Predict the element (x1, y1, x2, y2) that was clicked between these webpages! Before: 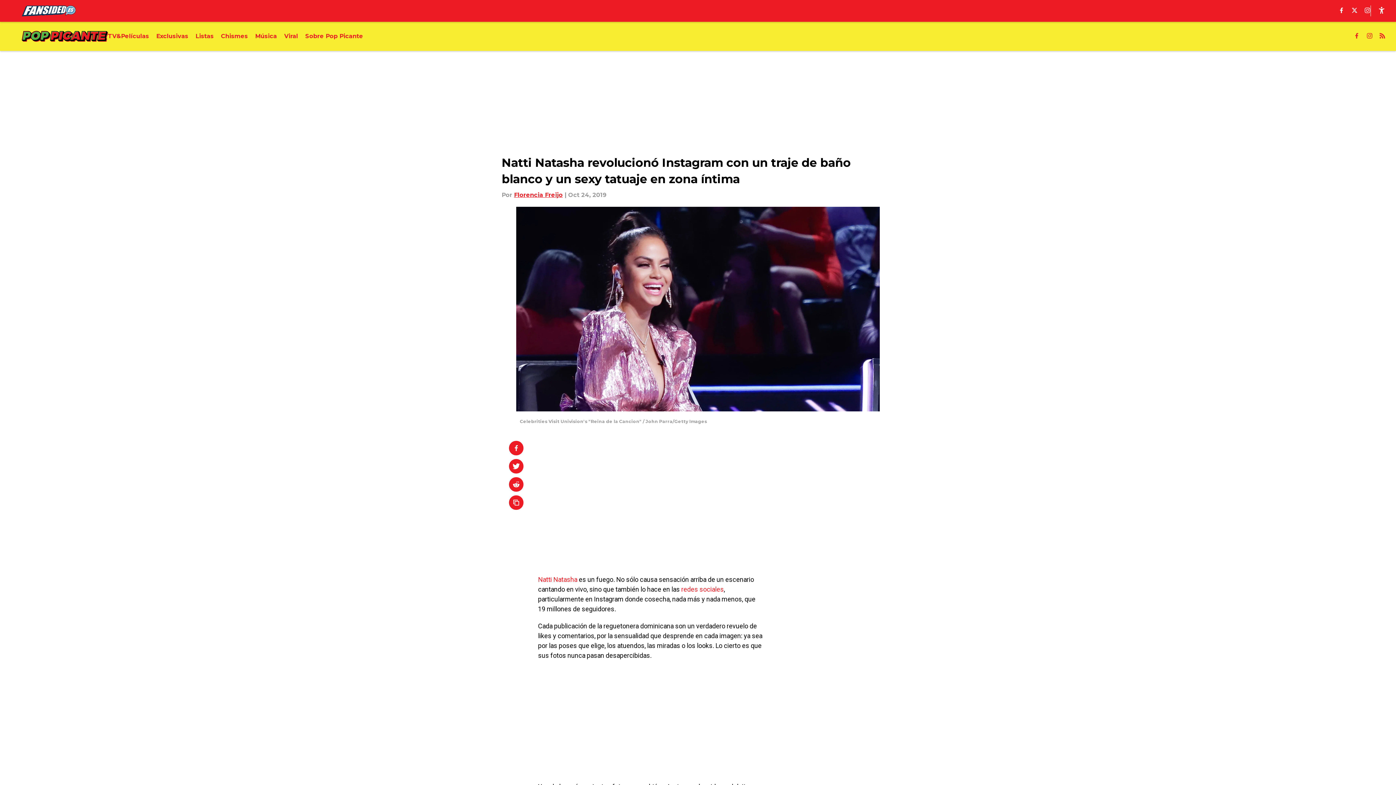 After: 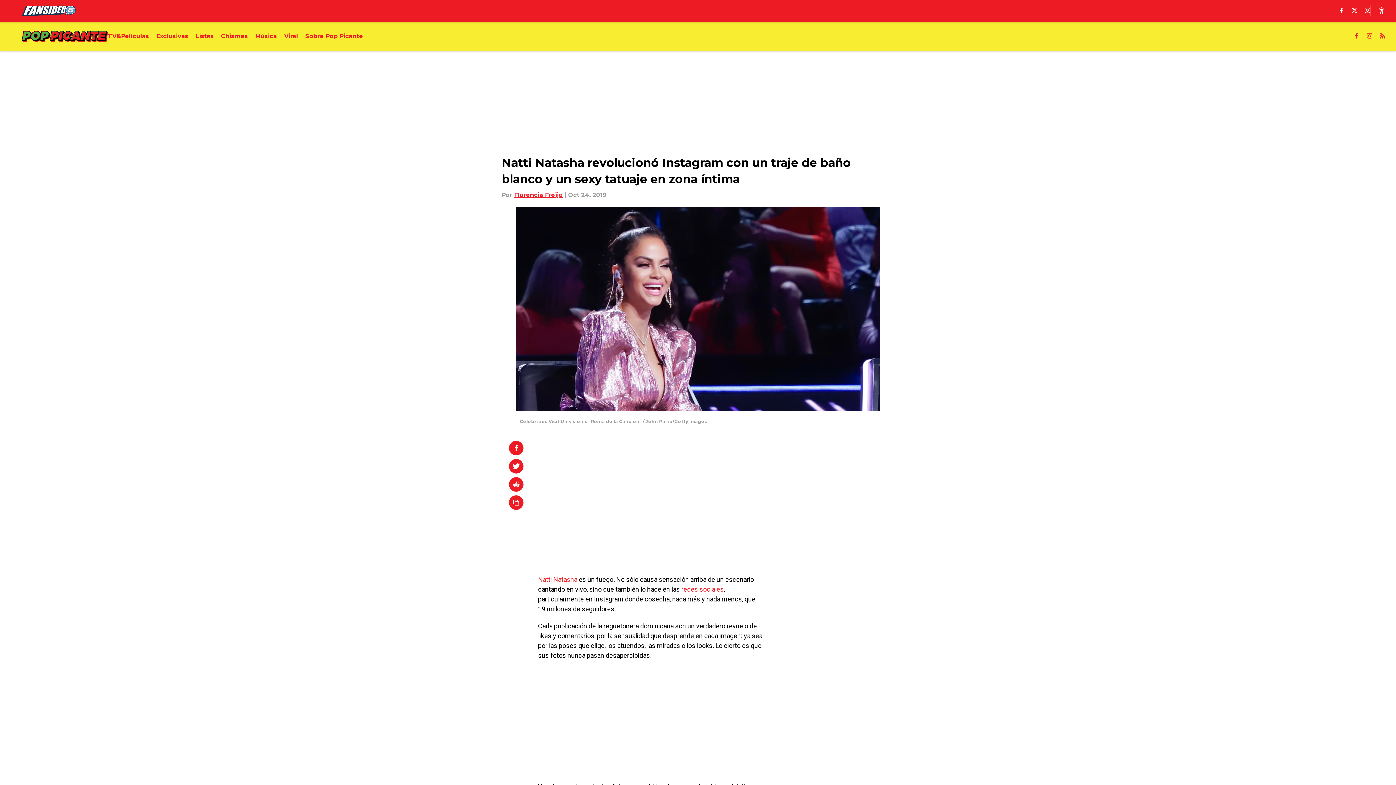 Action: bbox: (1338, 7, 1344, 14)